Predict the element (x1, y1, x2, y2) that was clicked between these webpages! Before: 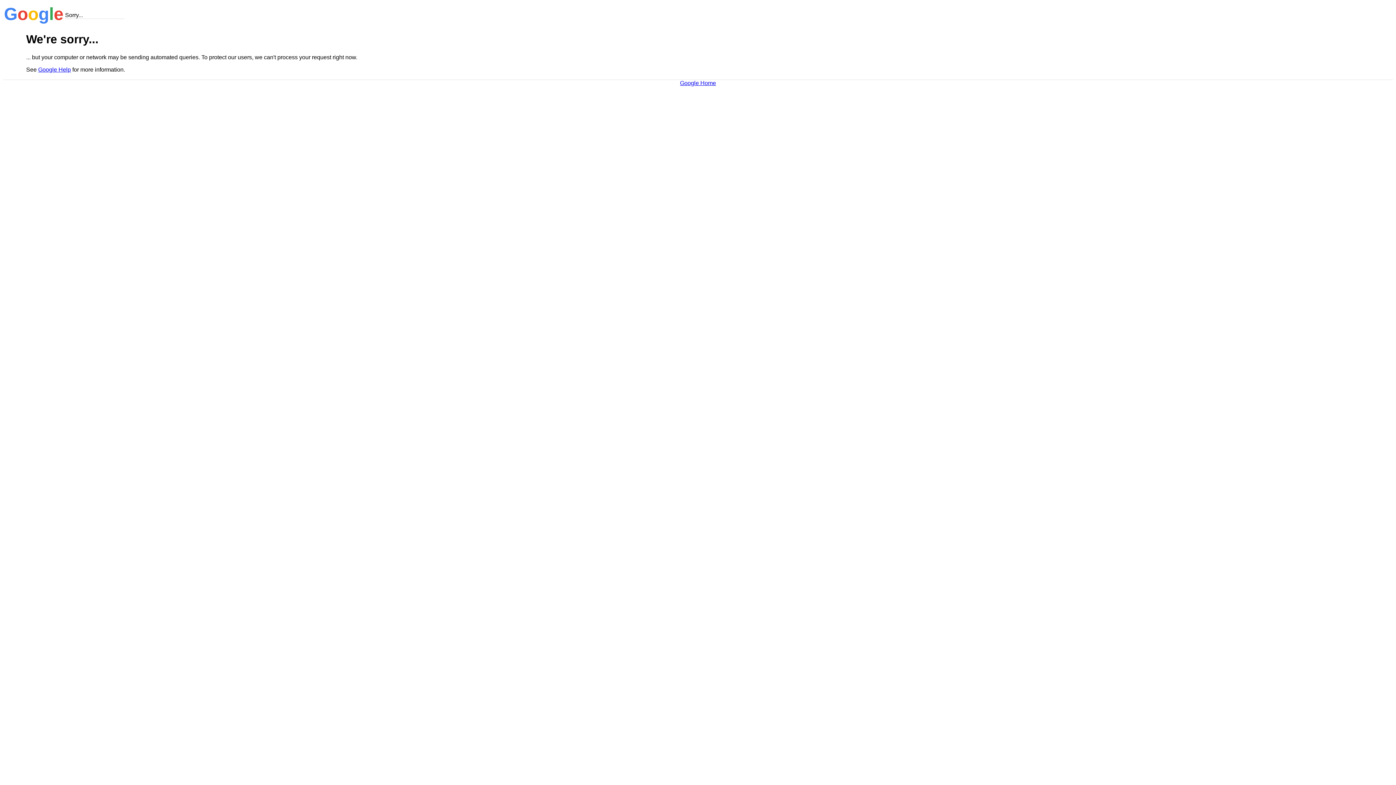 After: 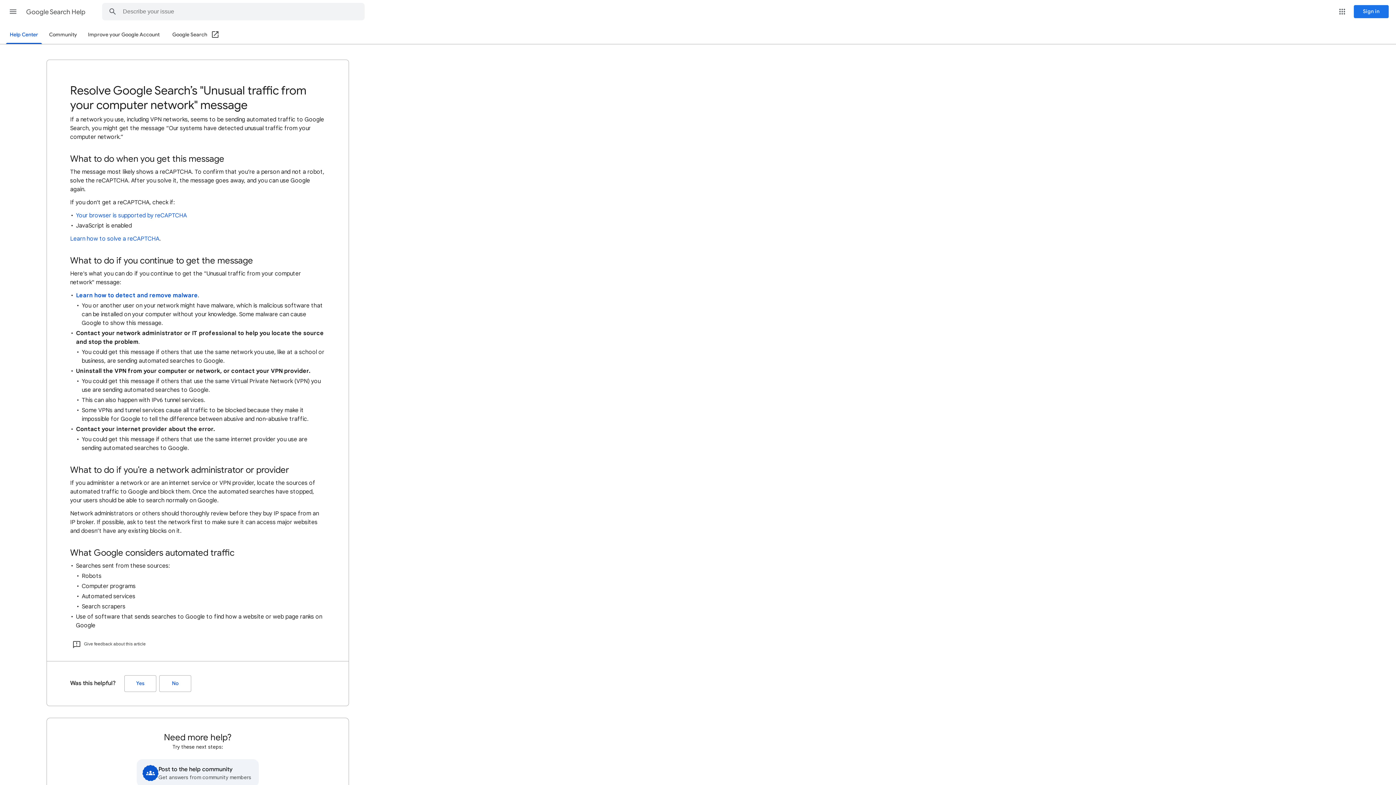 Action: label: Google Help bbox: (38, 66, 70, 72)